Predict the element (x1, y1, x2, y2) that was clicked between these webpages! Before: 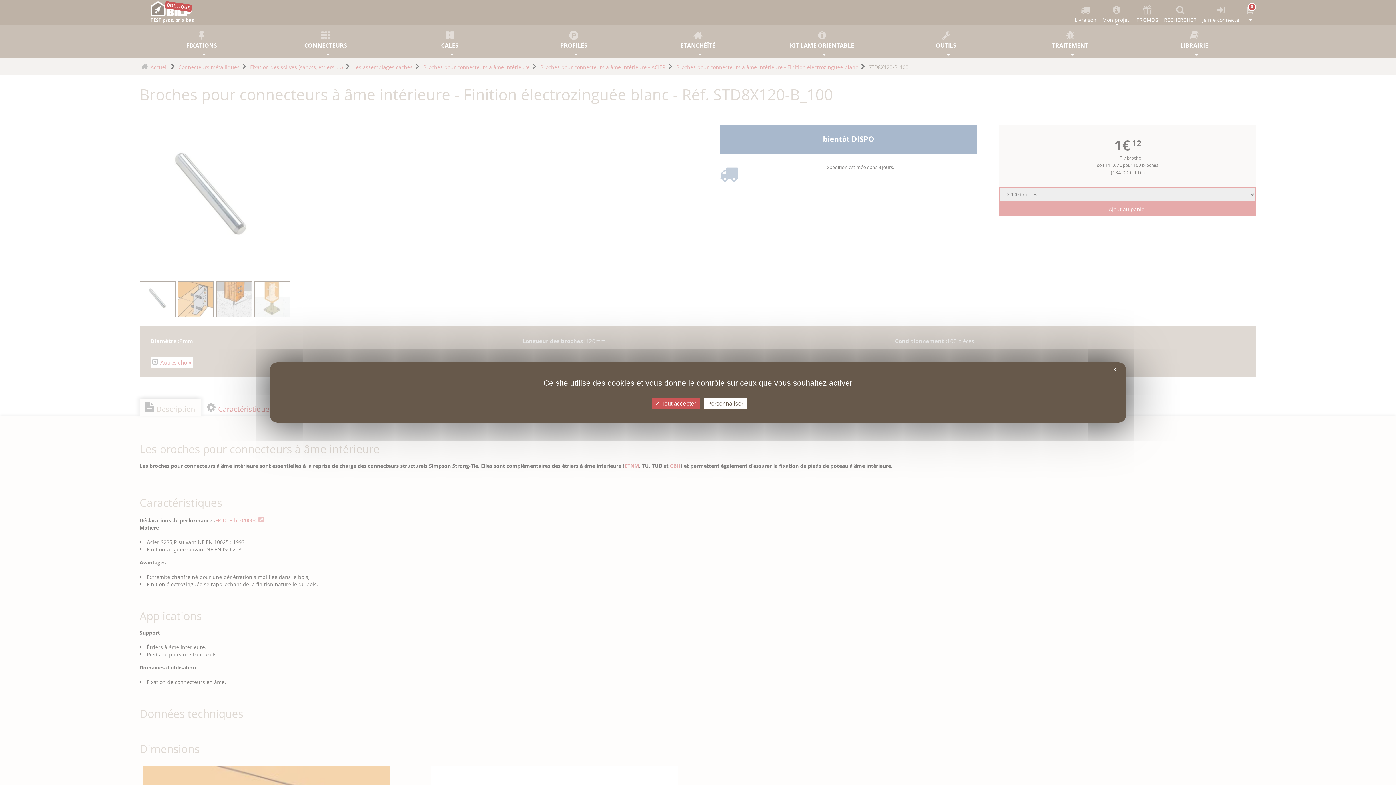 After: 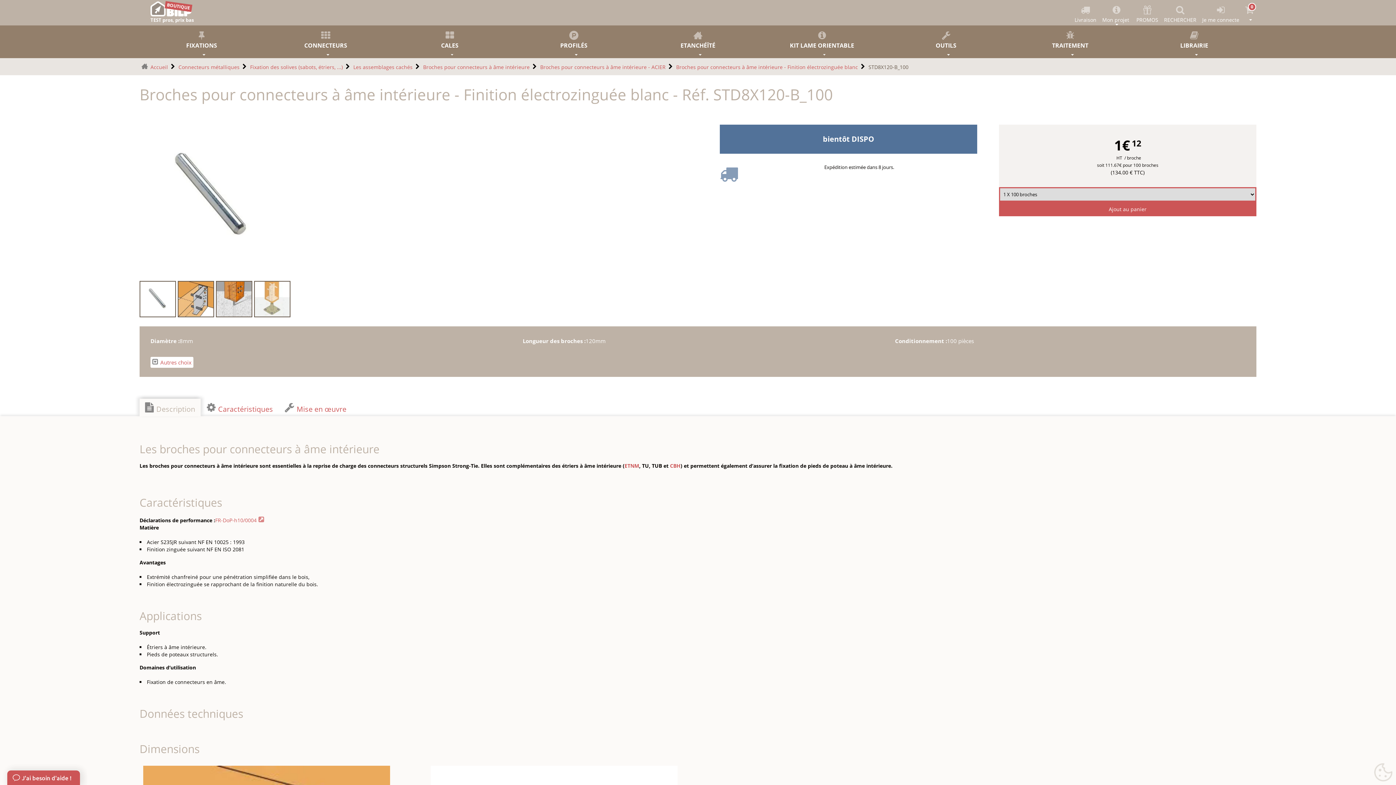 Action: label:  Tout accepter bbox: (651, 398, 699, 409)